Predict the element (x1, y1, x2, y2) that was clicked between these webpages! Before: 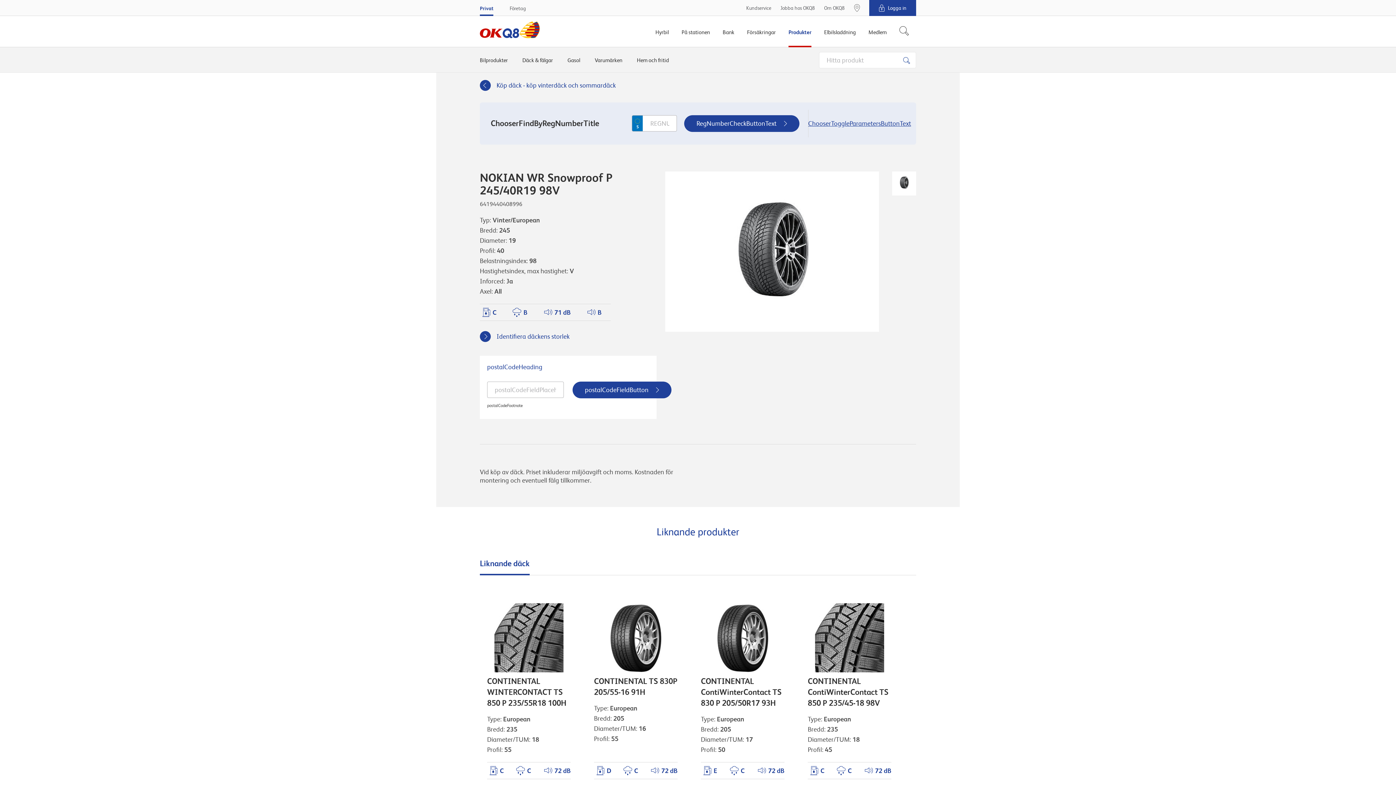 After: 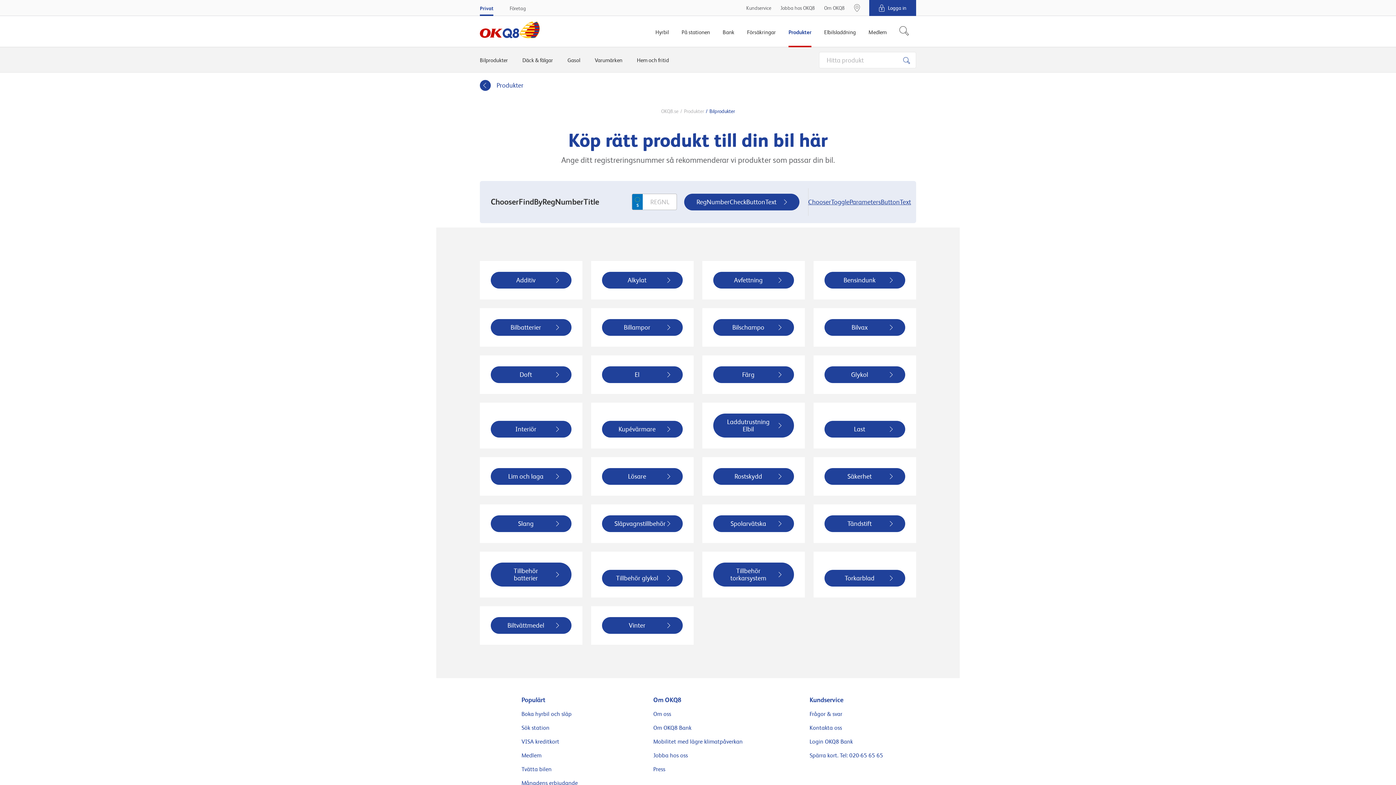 Action: label: Bilprodukter bbox: (480, 47, 508, 72)